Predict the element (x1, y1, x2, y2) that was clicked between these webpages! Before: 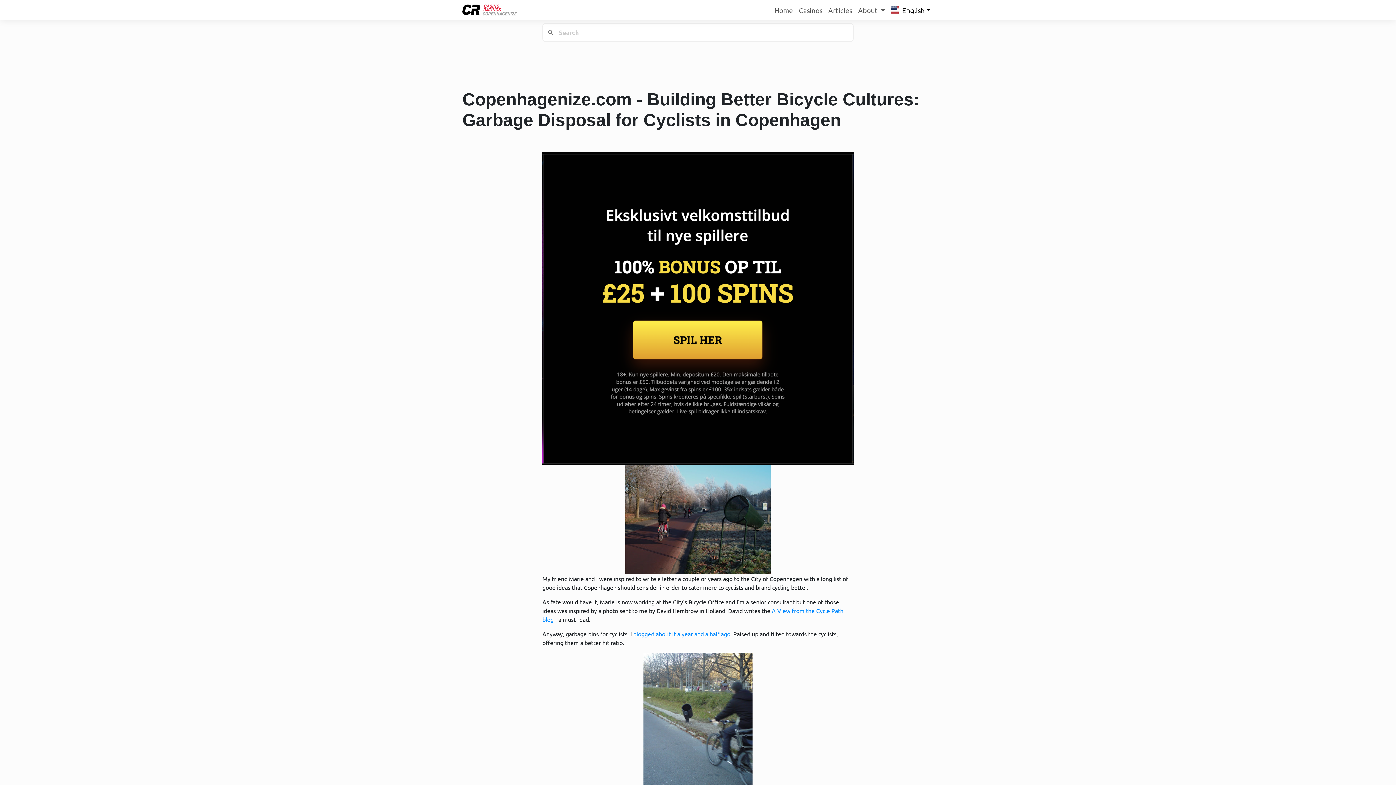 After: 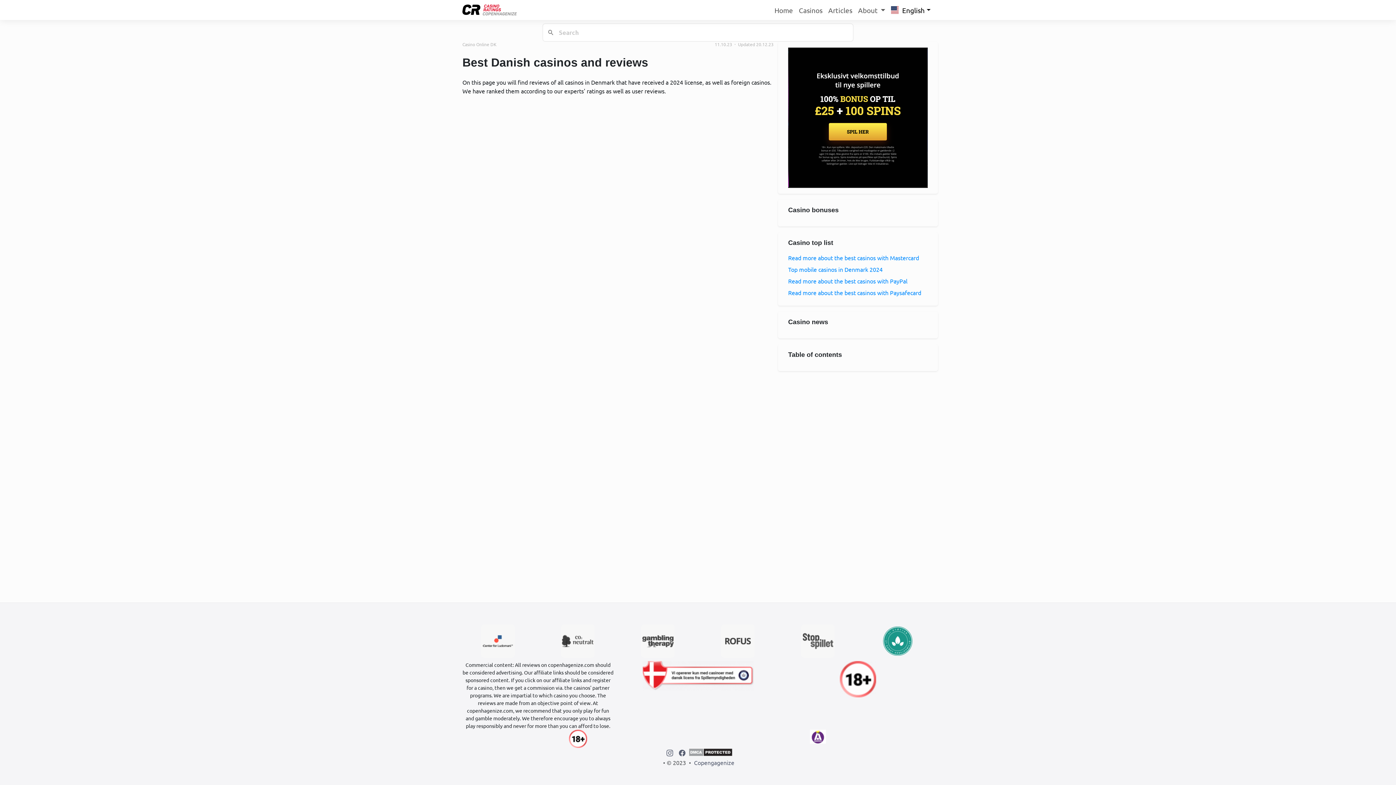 Action: label: Casinos bbox: (796, 2, 825, 18)